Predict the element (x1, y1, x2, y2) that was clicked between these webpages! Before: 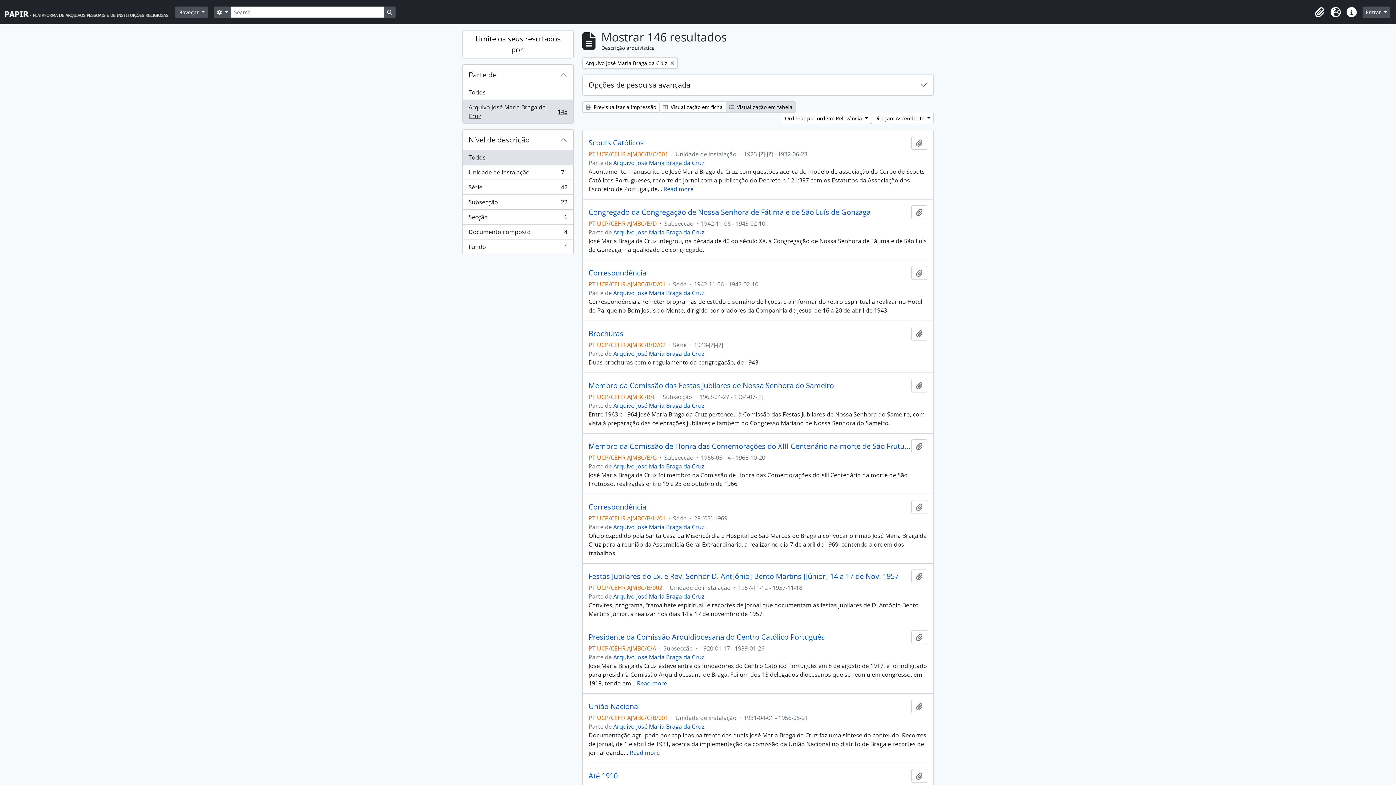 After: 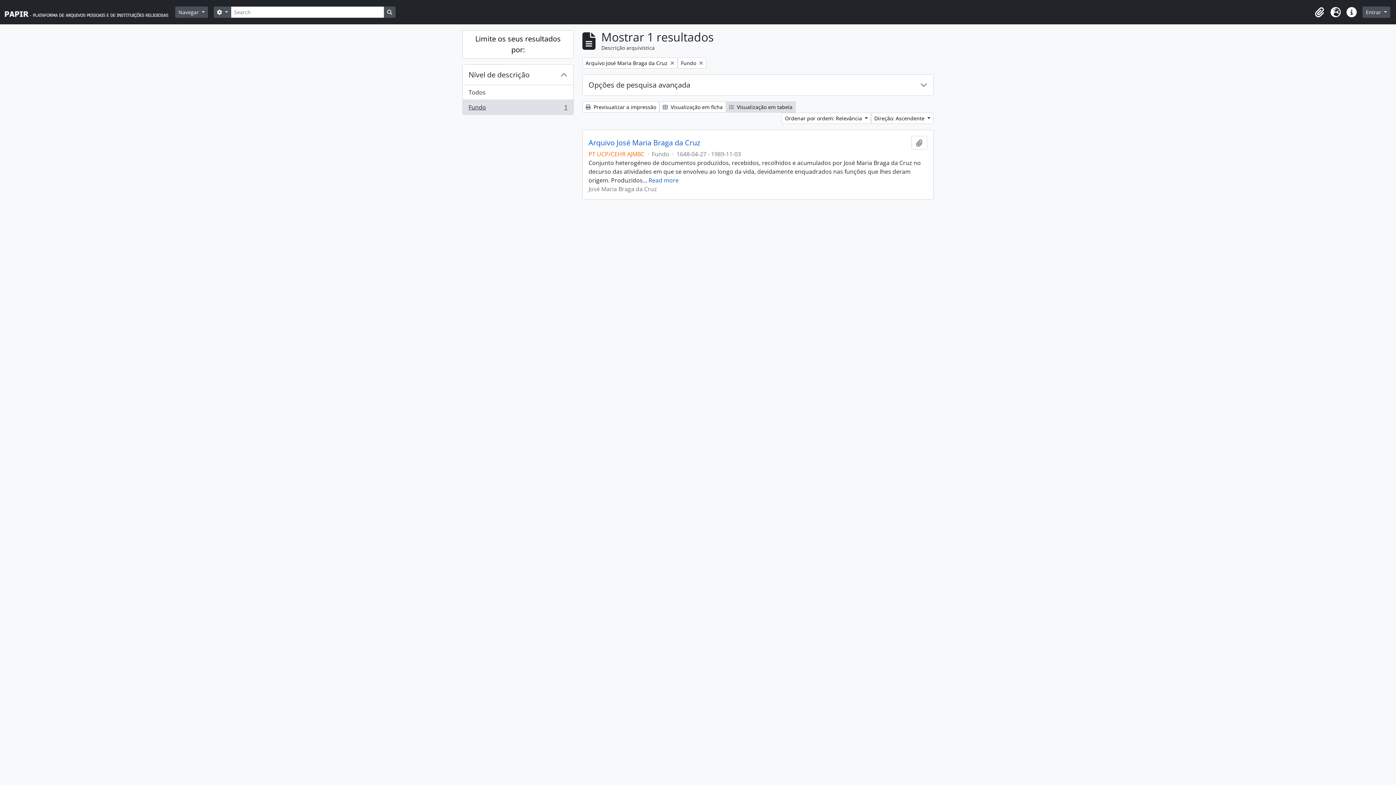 Action: label: Fundo
, 1 resultados
1 bbox: (462, 239, 573, 254)